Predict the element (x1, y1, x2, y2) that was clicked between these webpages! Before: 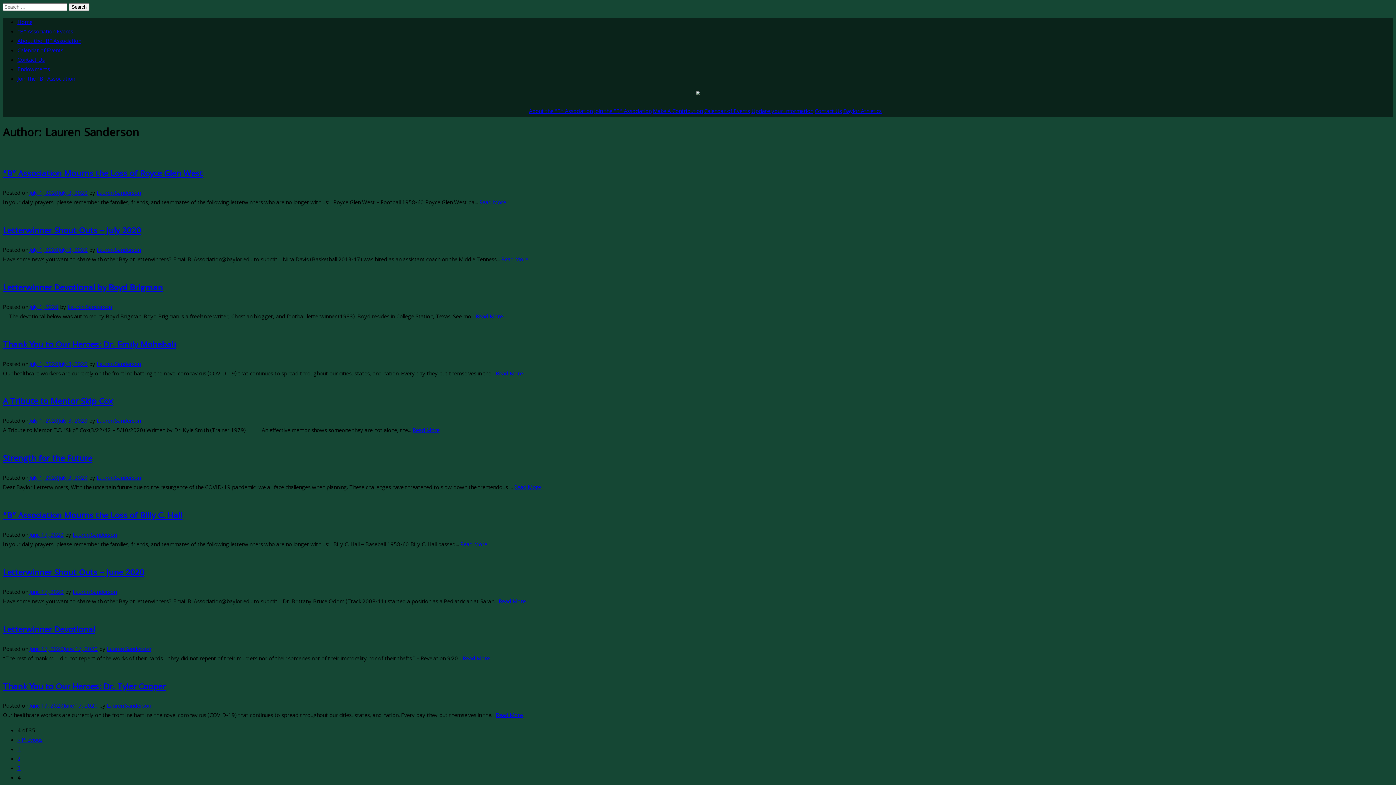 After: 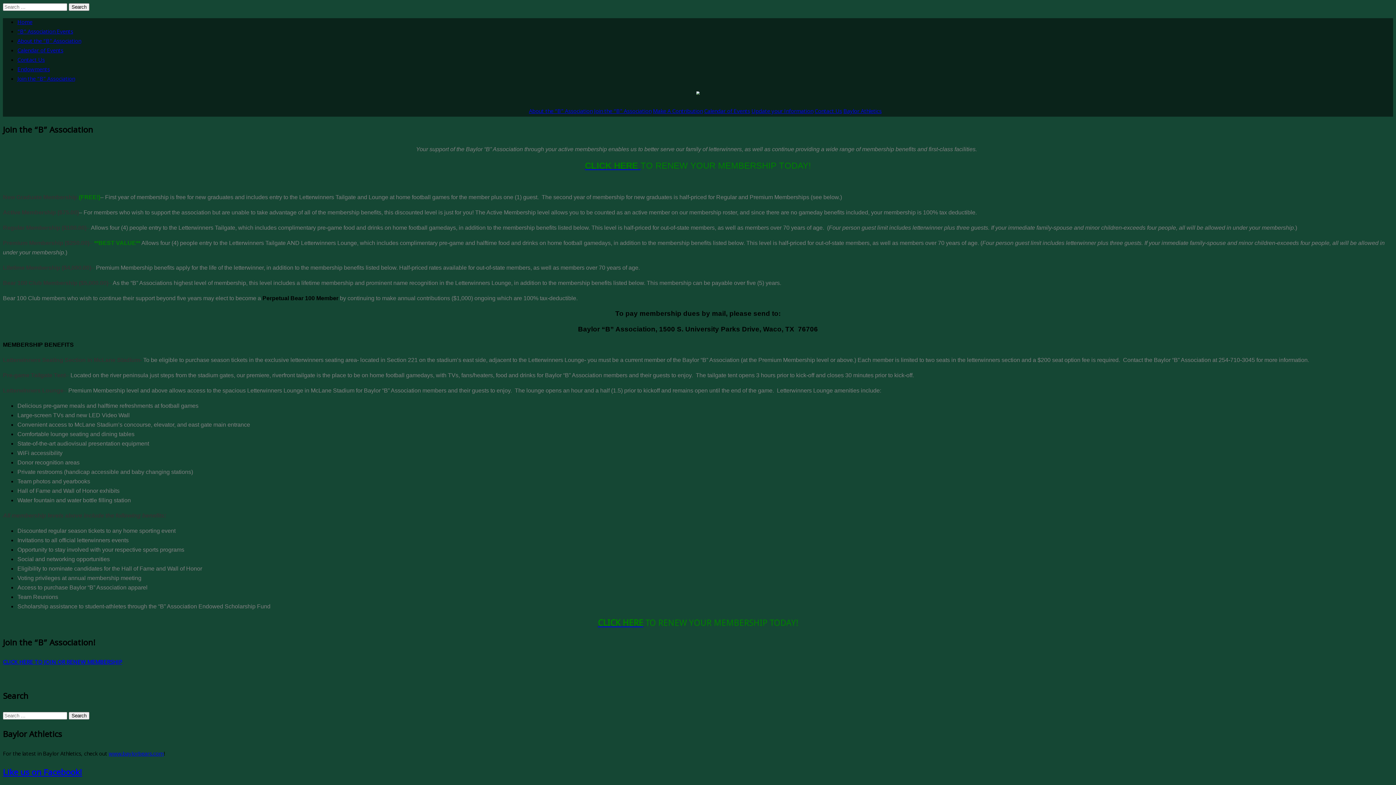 Action: label: Join the “B” Association bbox: (17, 74, 74, 84)